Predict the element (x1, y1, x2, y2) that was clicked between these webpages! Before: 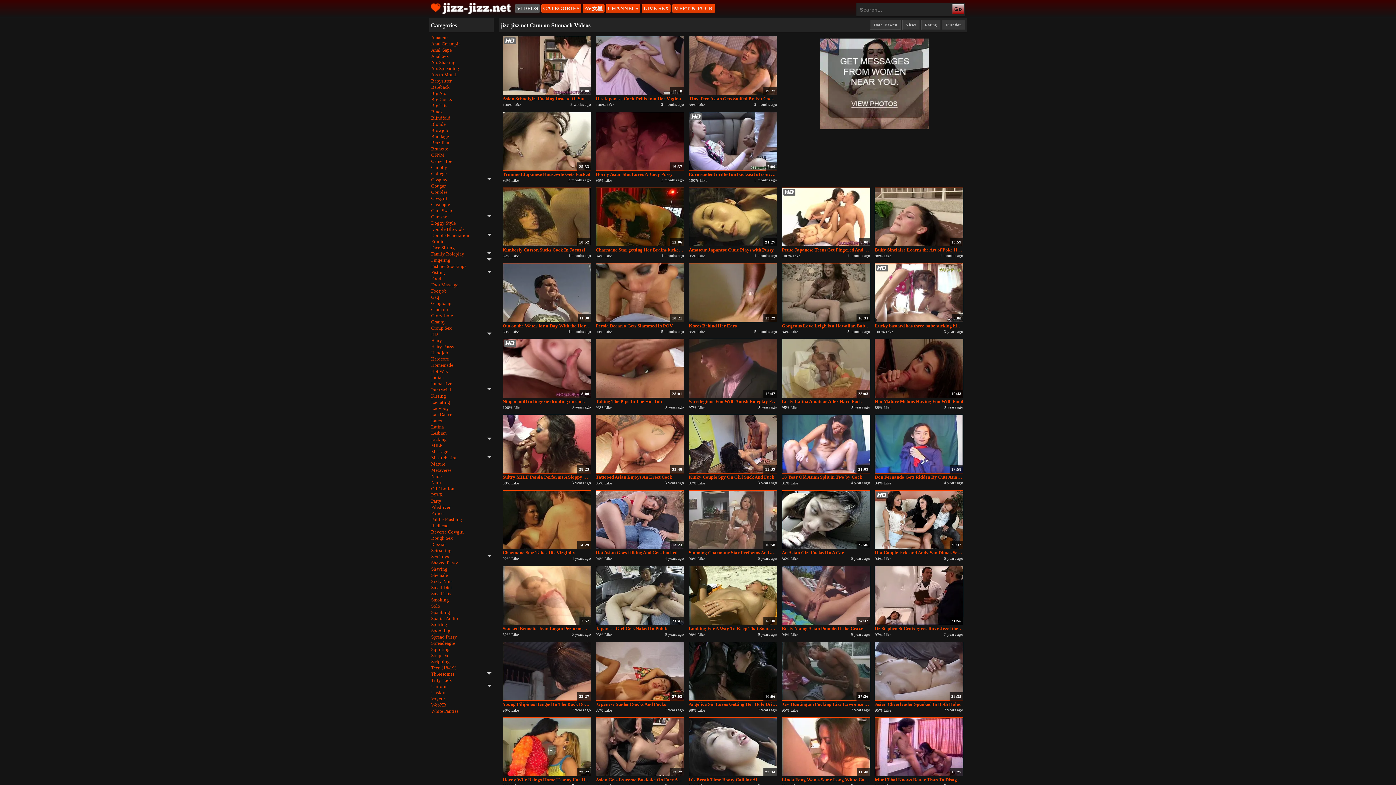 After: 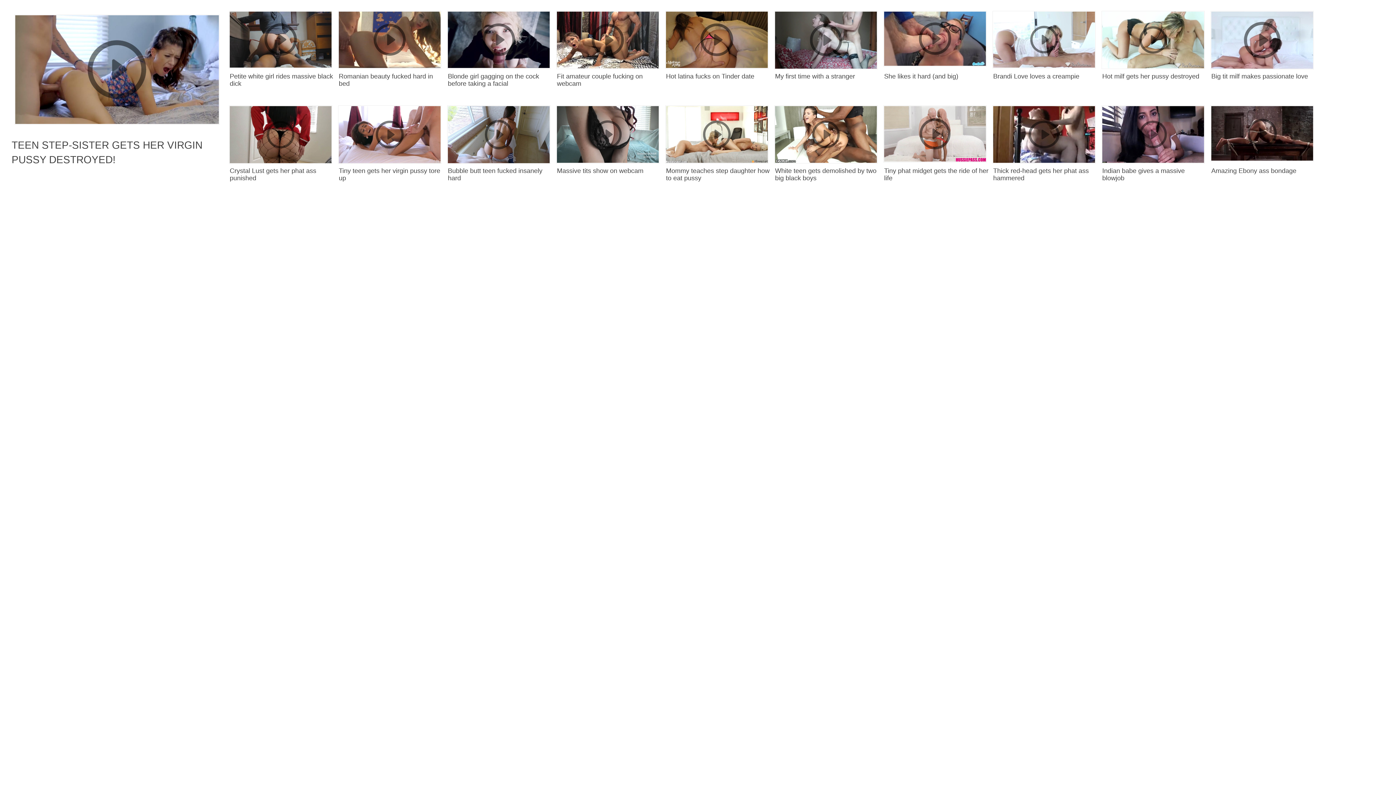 Action: bbox: (431, 424, 491, 430) label: Latina